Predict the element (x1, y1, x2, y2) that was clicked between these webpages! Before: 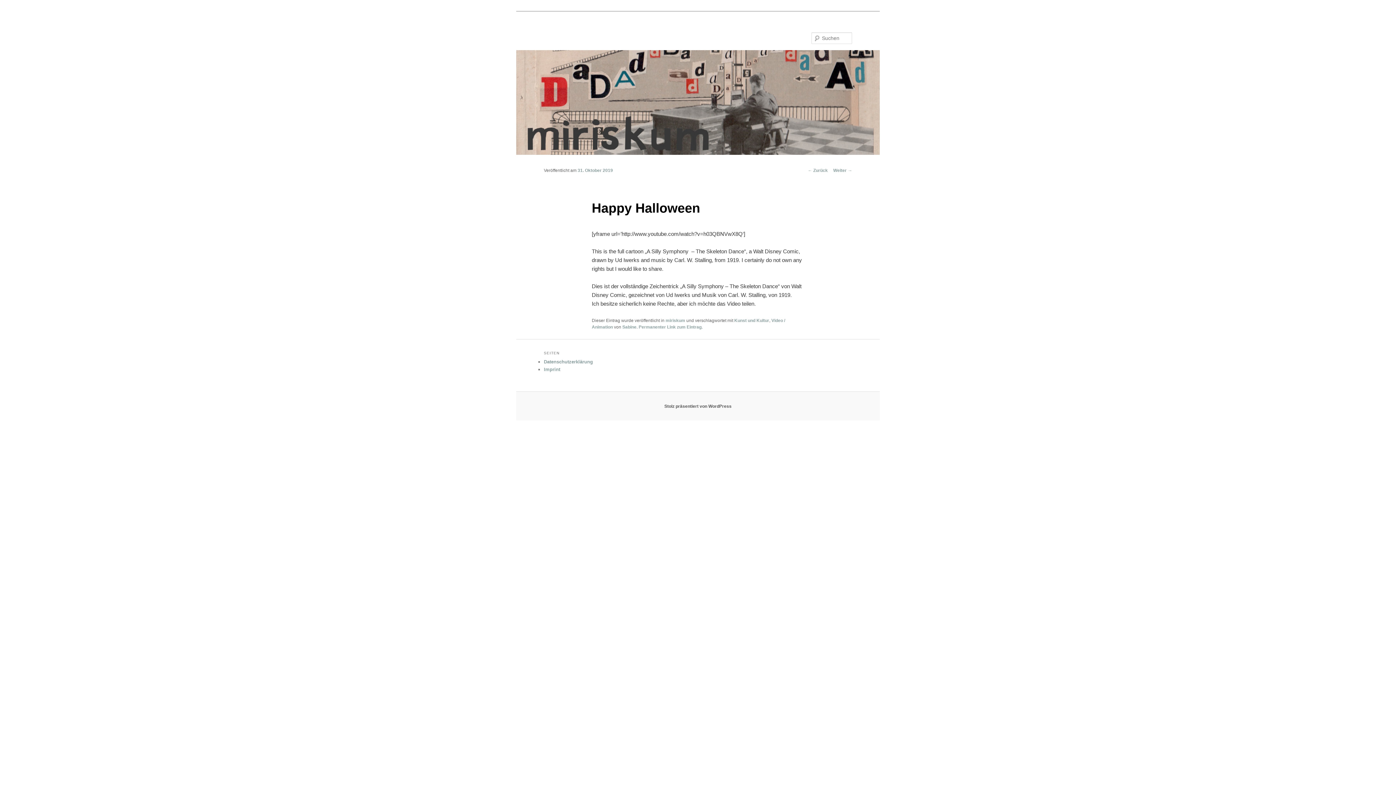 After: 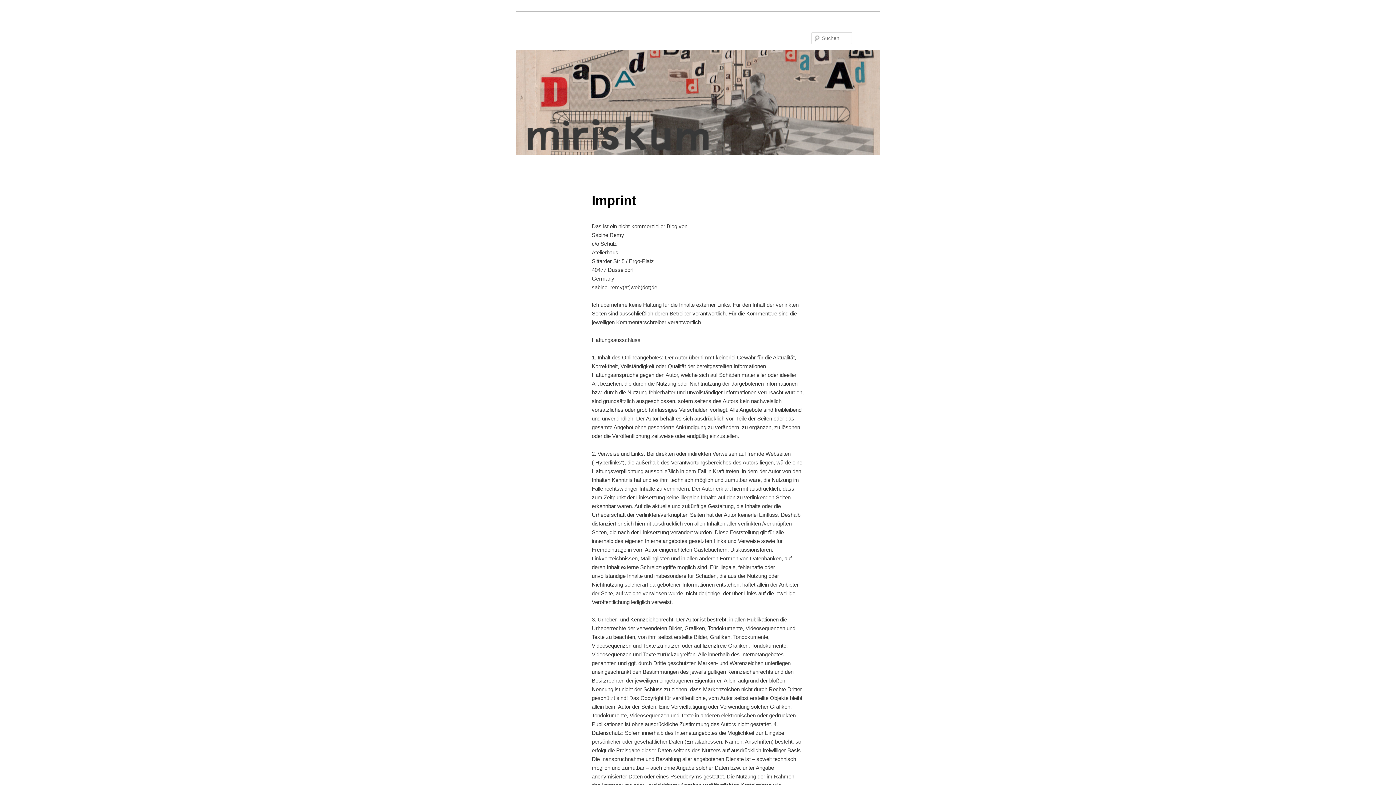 Action: label: Imprint bbox: (544, 366, 560, 372)